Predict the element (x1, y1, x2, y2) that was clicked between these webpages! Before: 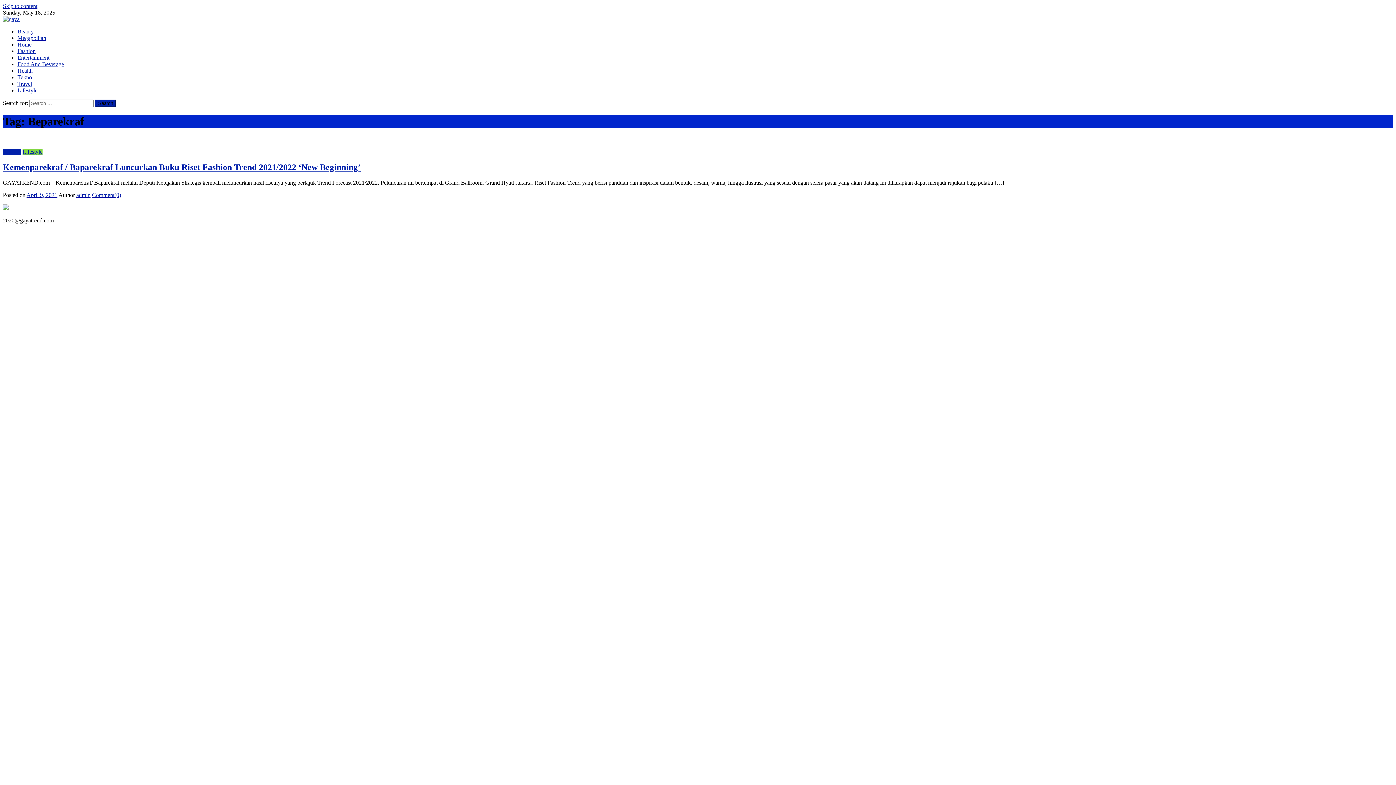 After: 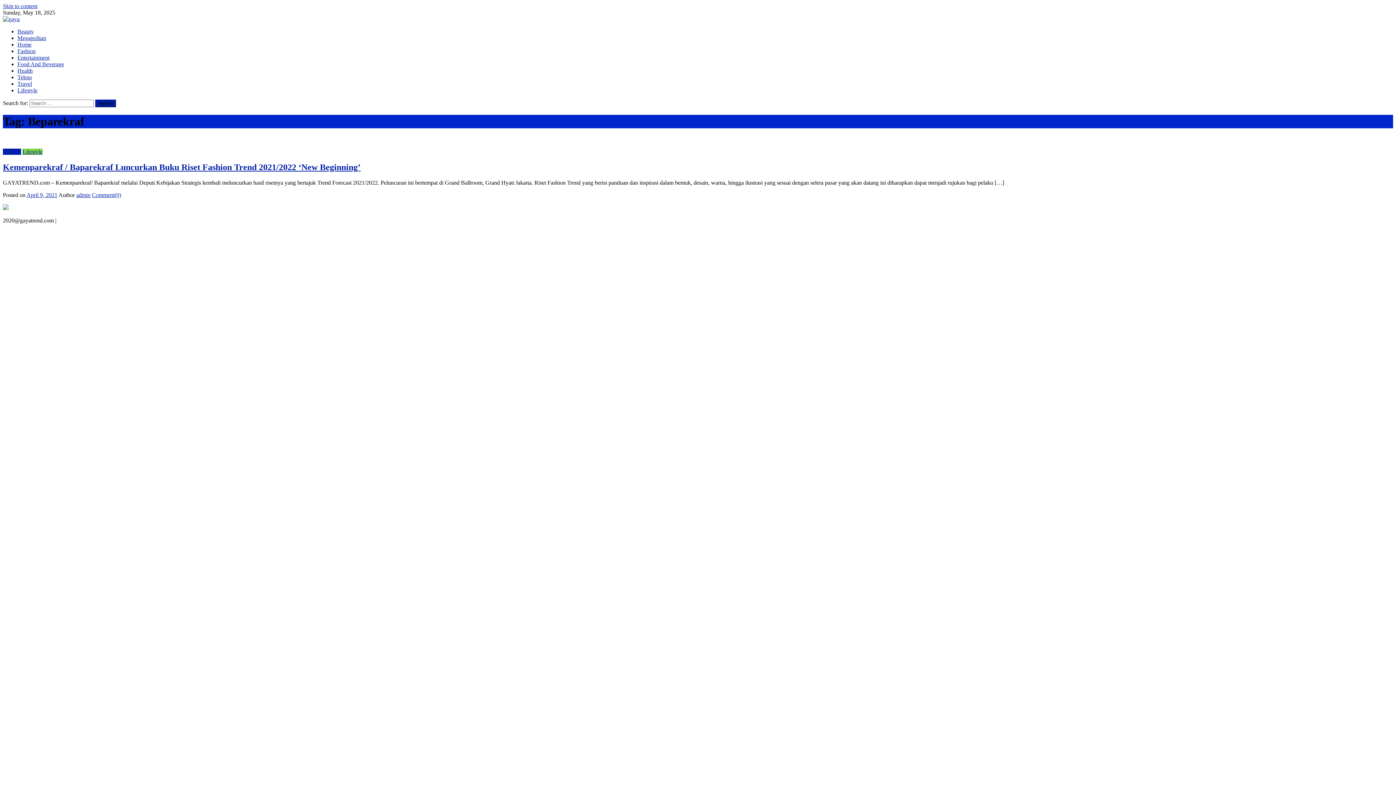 Action: bbox: (2, 204, 8, 211)